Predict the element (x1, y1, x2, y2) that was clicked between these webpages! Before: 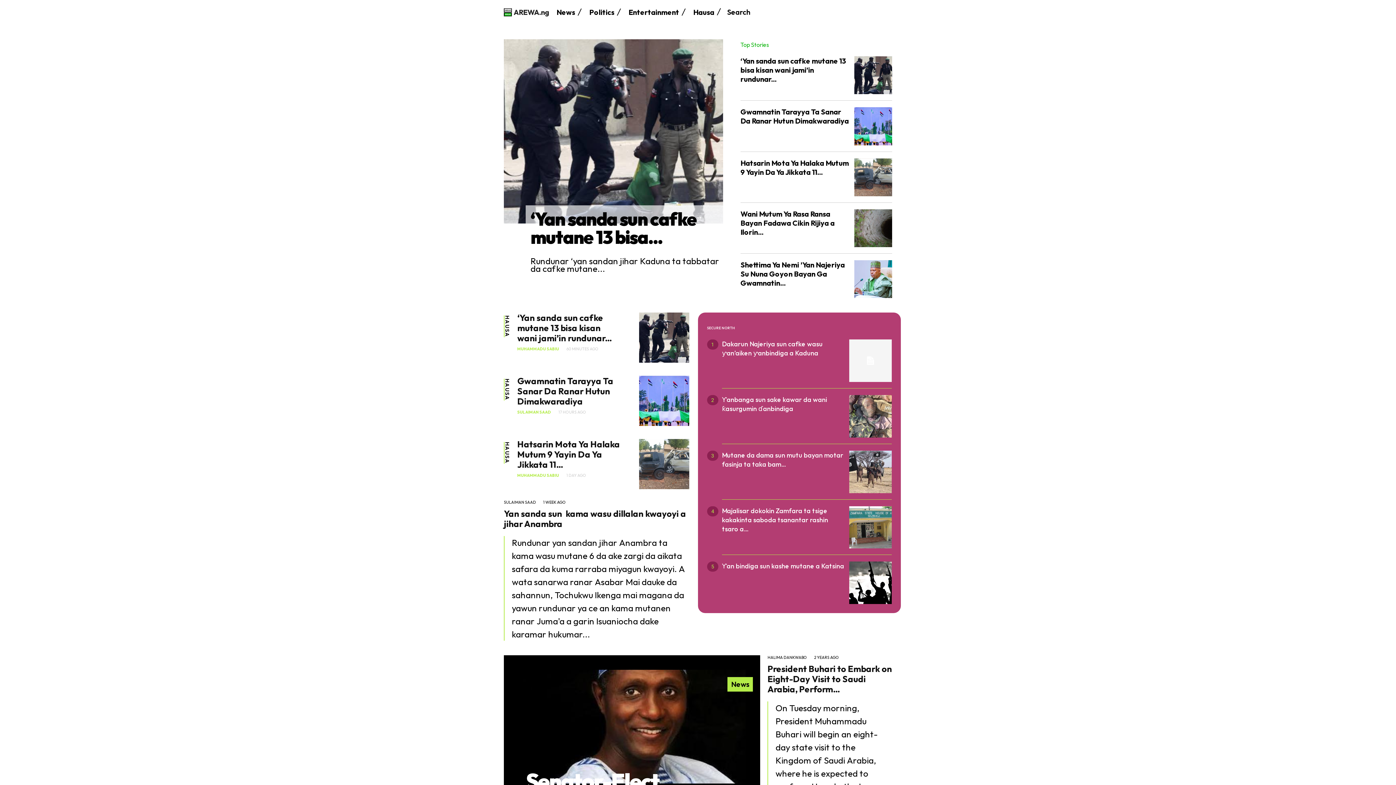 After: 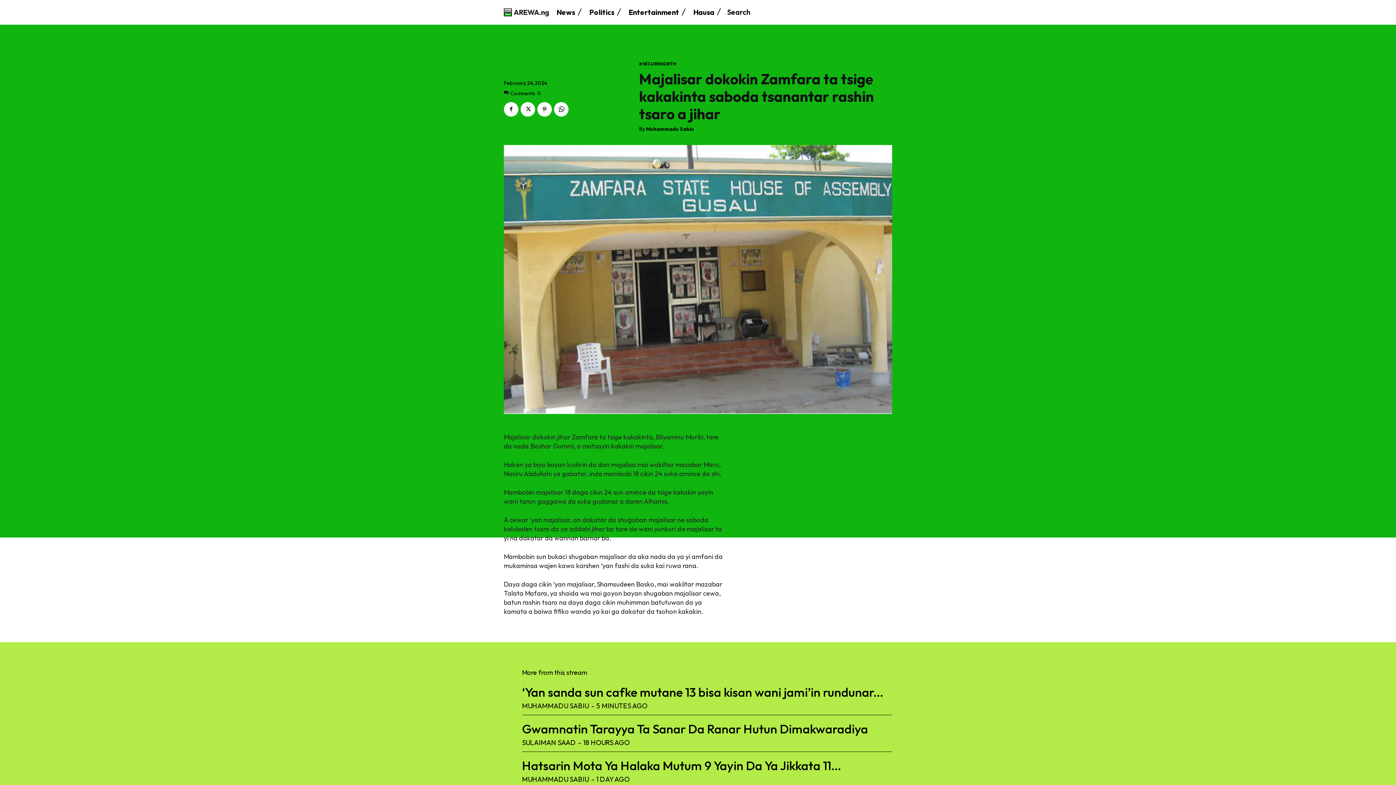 Action: bbox: (722, 506, 828, 533) label: Majalisar dokokin Zamfara ta tsige kakakinta saboda tsanantar rashin tsaro a...